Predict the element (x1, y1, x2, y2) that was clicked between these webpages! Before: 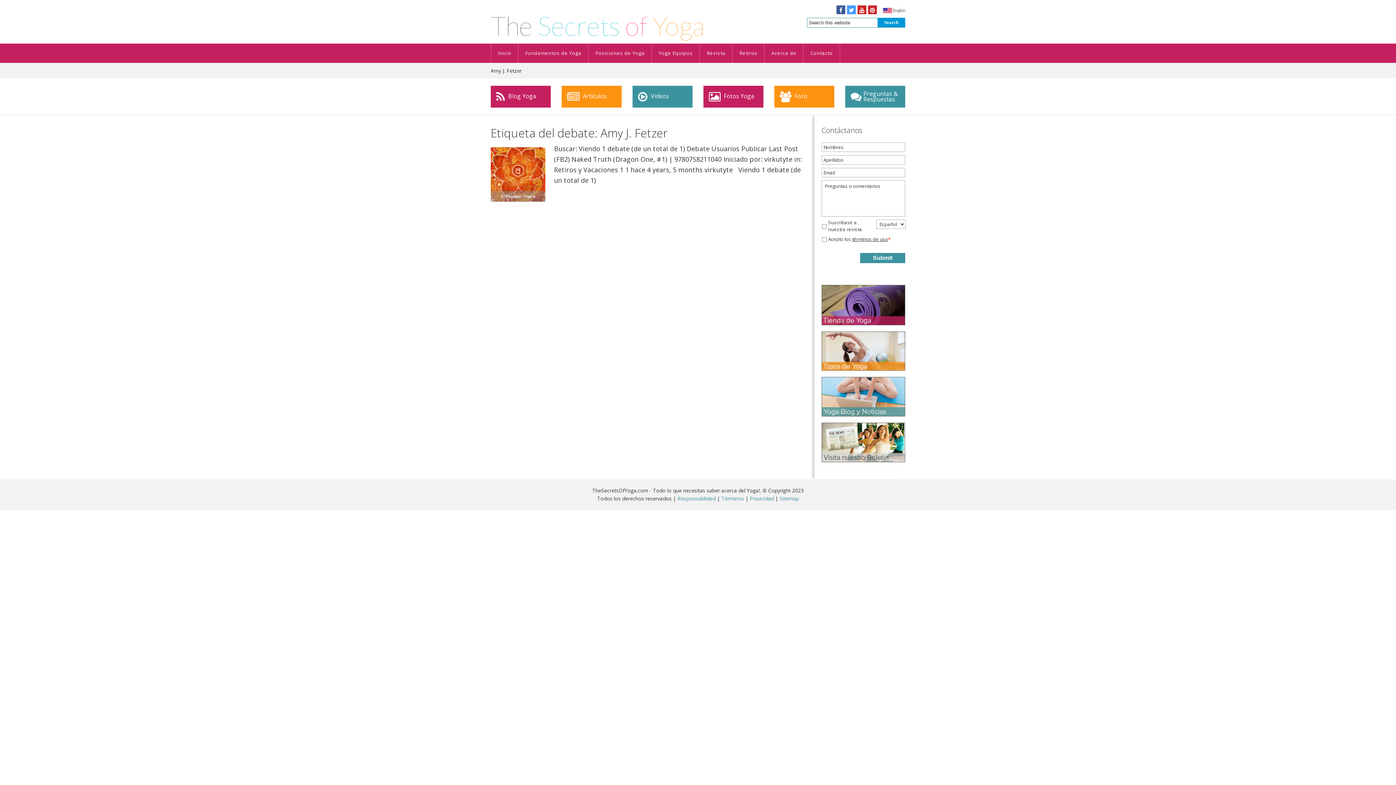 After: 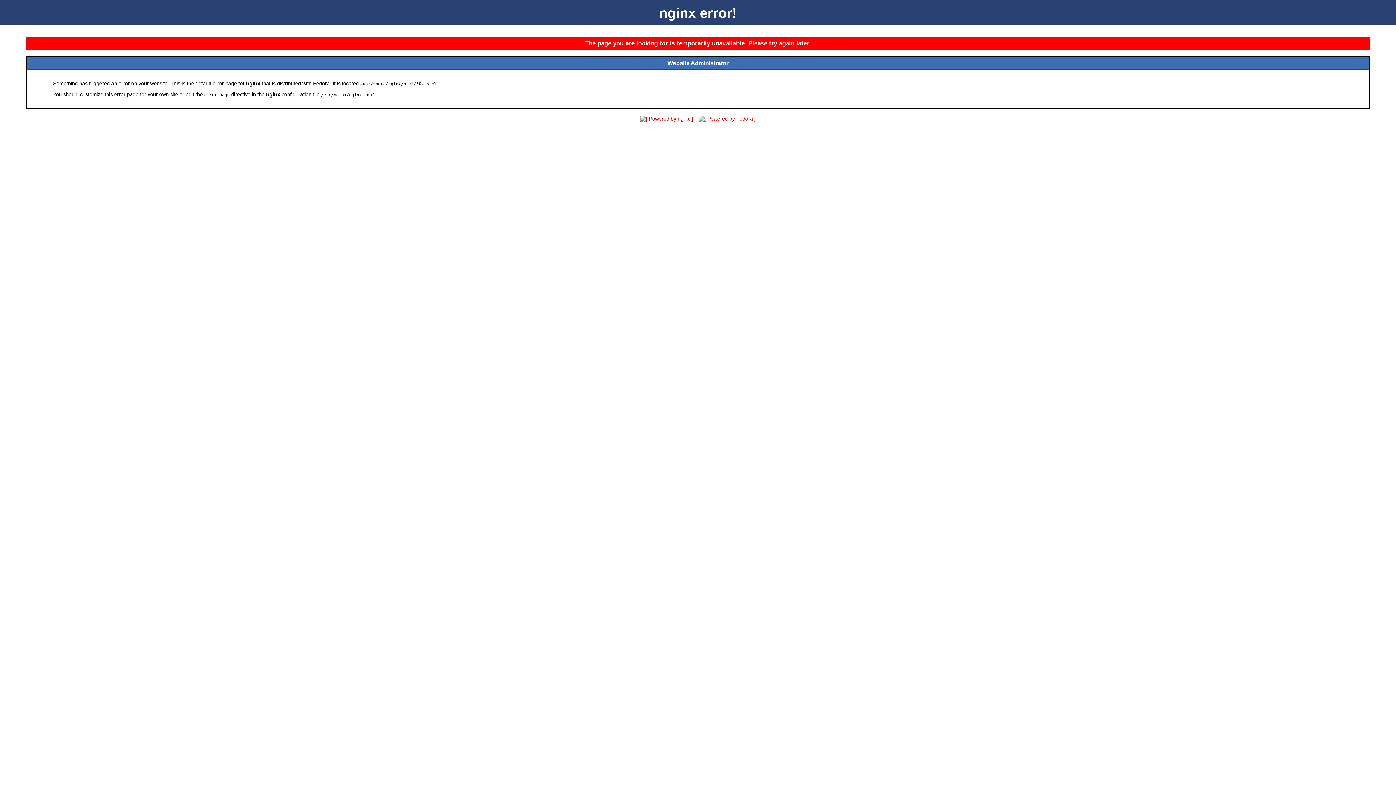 Action: label: Preguntas & Respuestas bbox: (845, 85, 905, 107)